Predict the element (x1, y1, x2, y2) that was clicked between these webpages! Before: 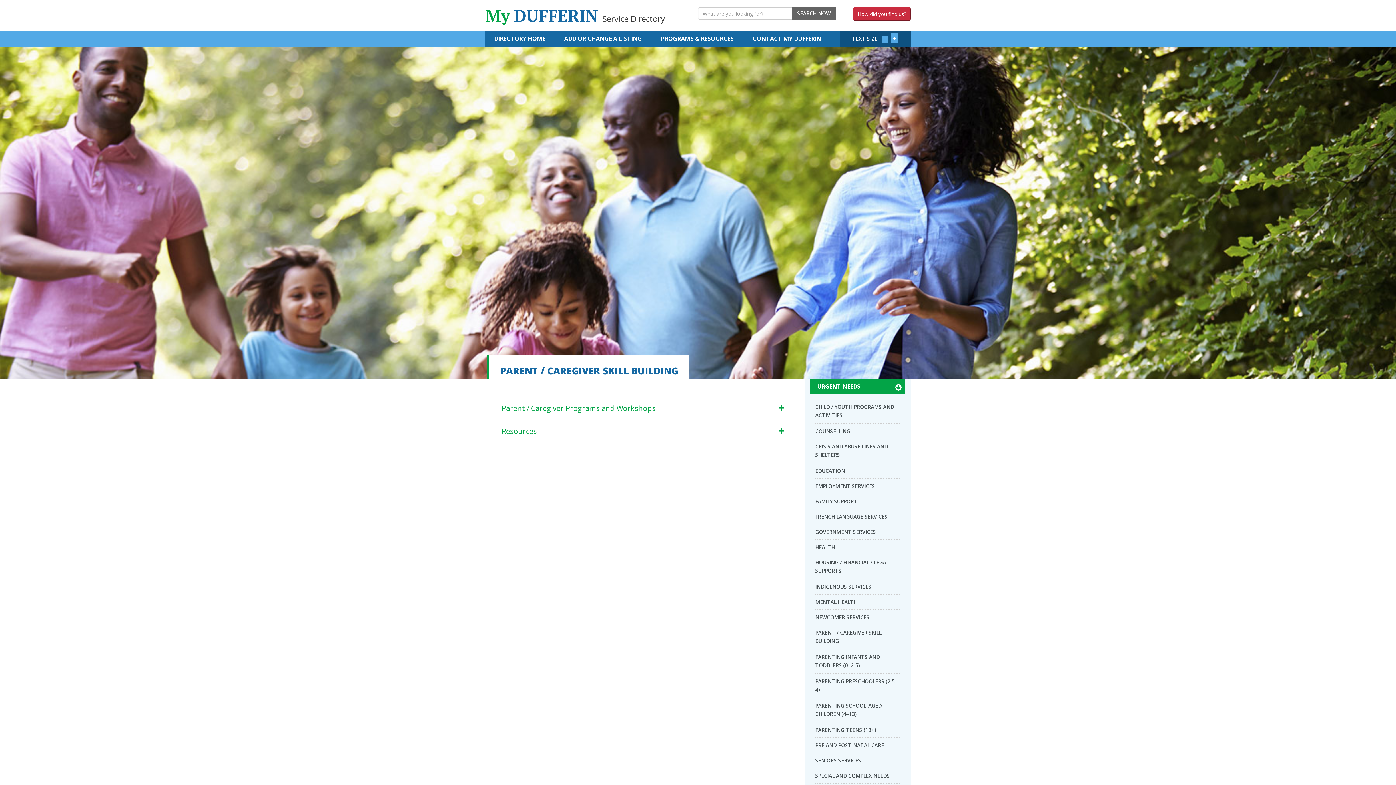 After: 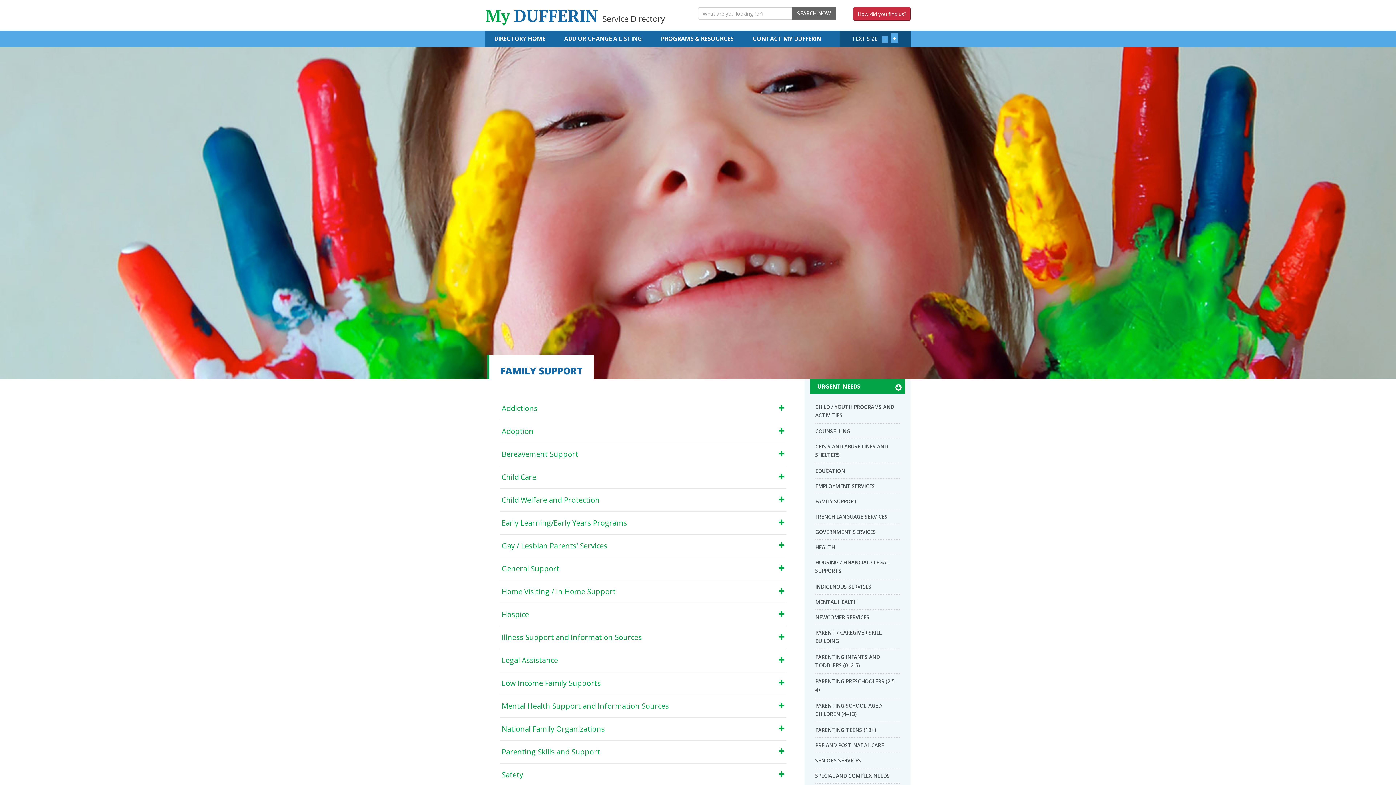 Action: label: FAMILY SUPPORT bbox: (815, 498, 857, 505)